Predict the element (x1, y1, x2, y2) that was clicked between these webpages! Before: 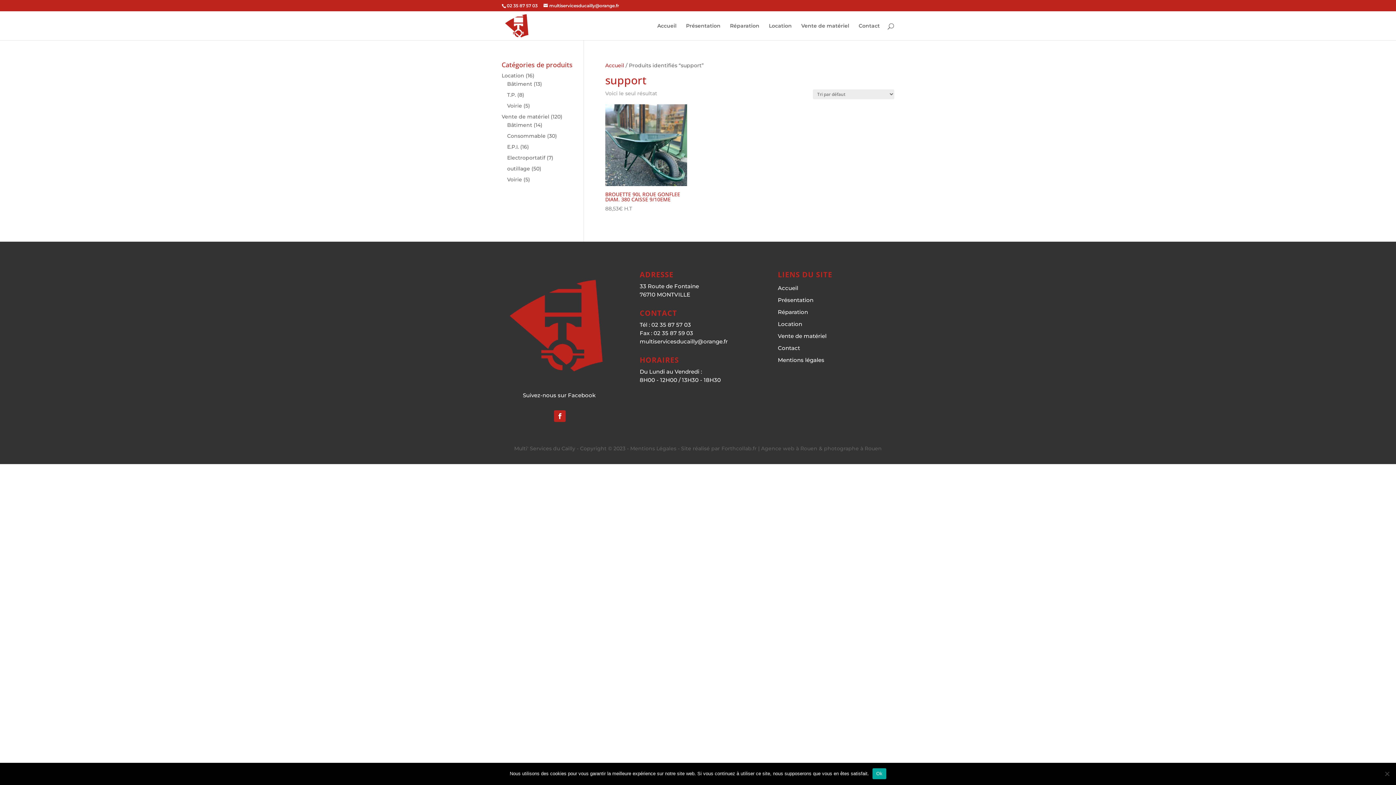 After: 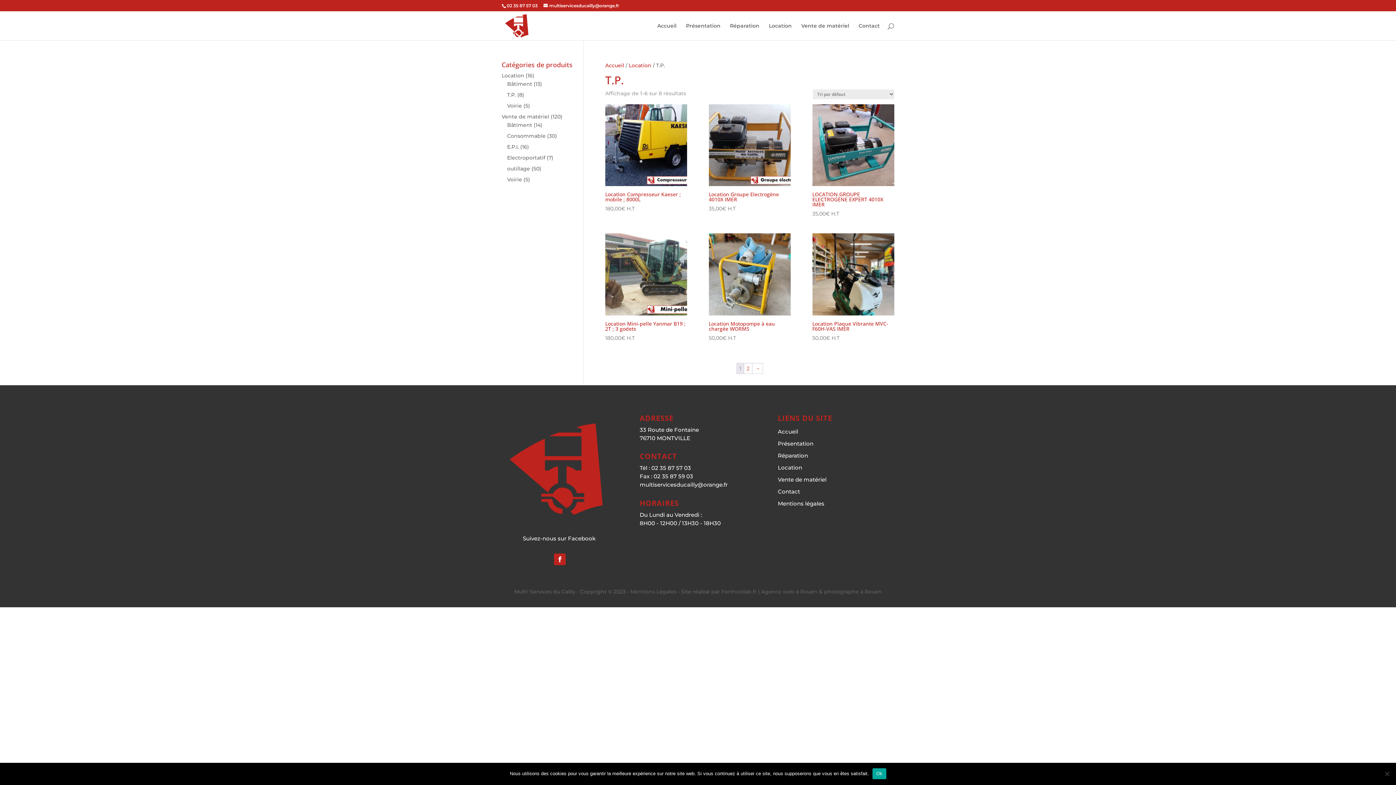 Action: label: T.P. bbox: (507, 91, 516, 98)